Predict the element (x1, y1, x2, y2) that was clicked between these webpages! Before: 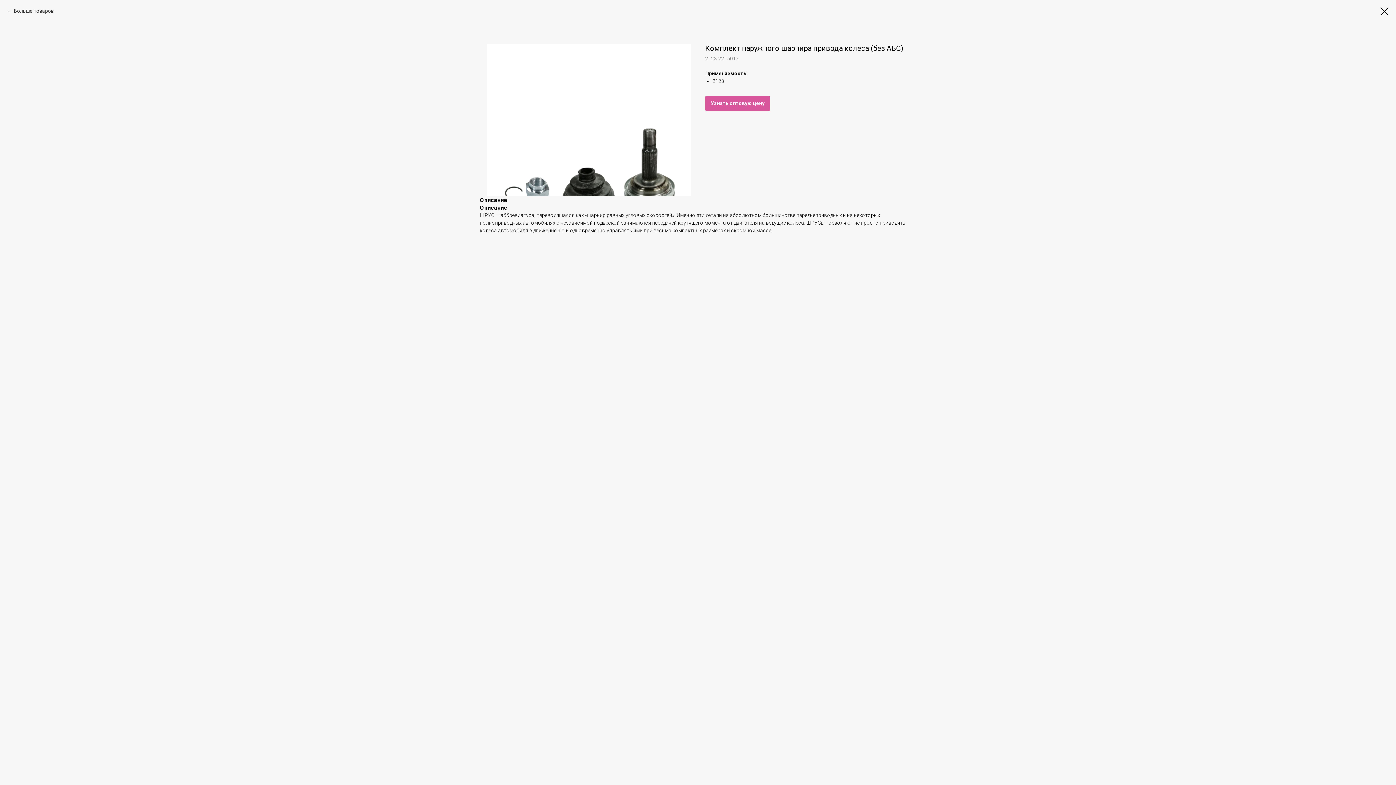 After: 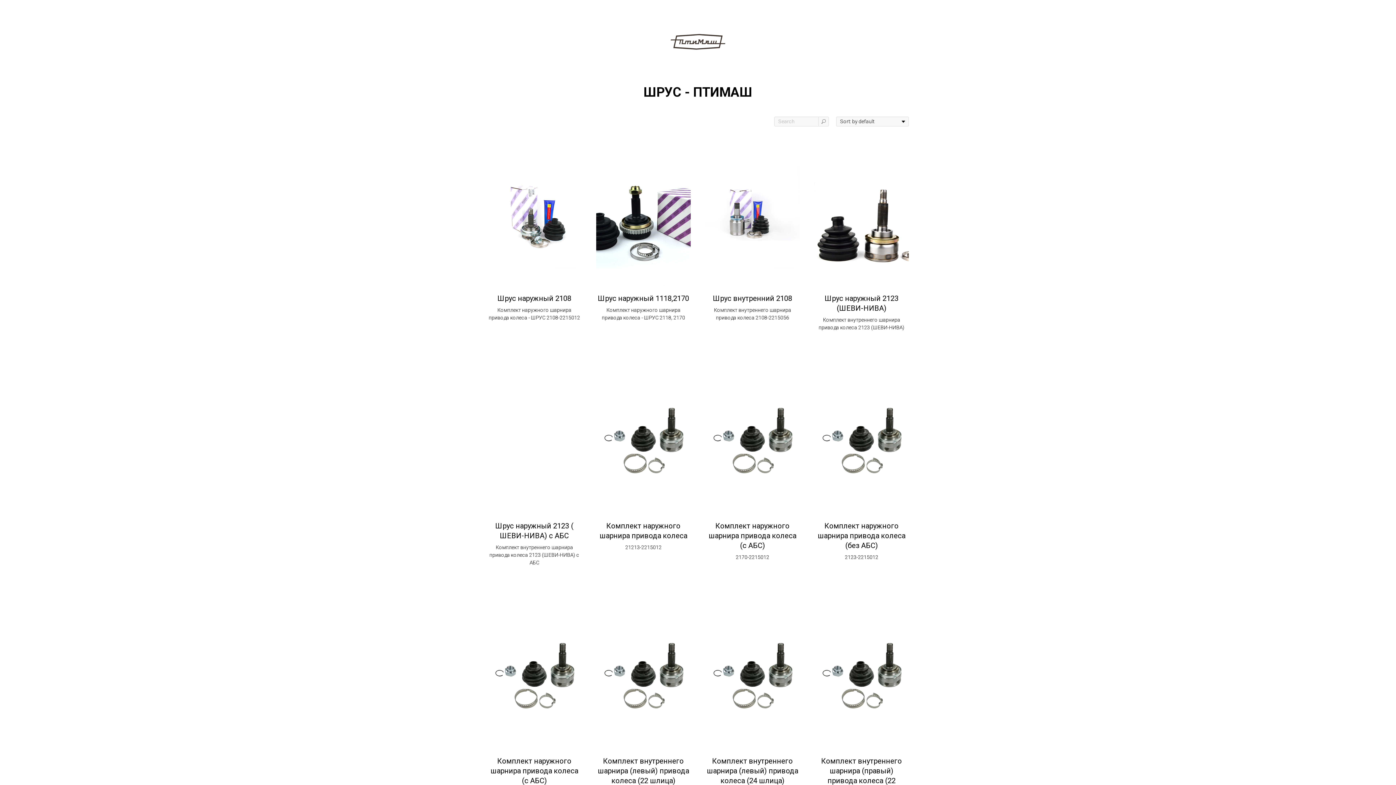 Action: label: Больше товаров bbox: (7, 7, 53, 14)